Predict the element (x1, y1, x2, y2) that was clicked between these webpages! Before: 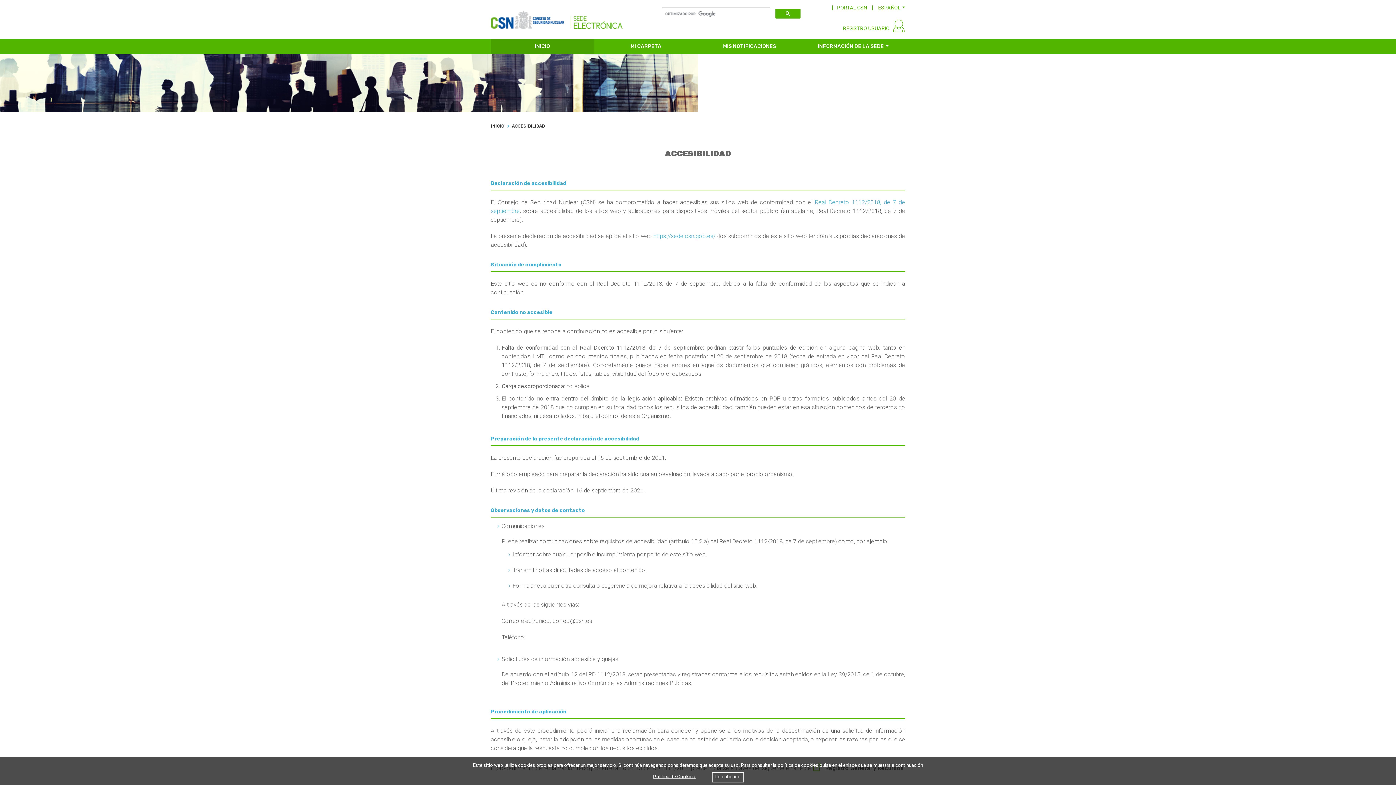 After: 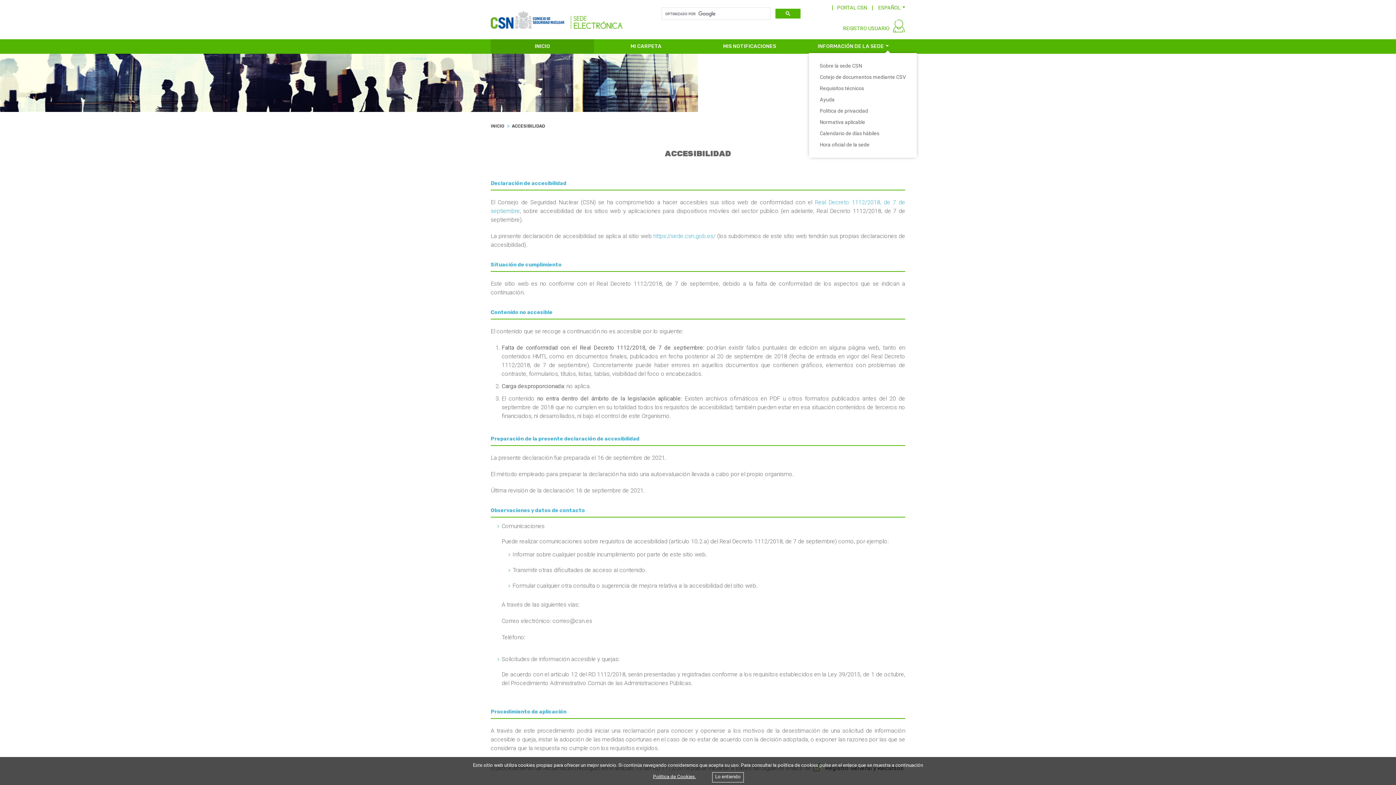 Action: bbox: (801, 39, 905, 53) label: INFORMACIÓN DE LA SEDE